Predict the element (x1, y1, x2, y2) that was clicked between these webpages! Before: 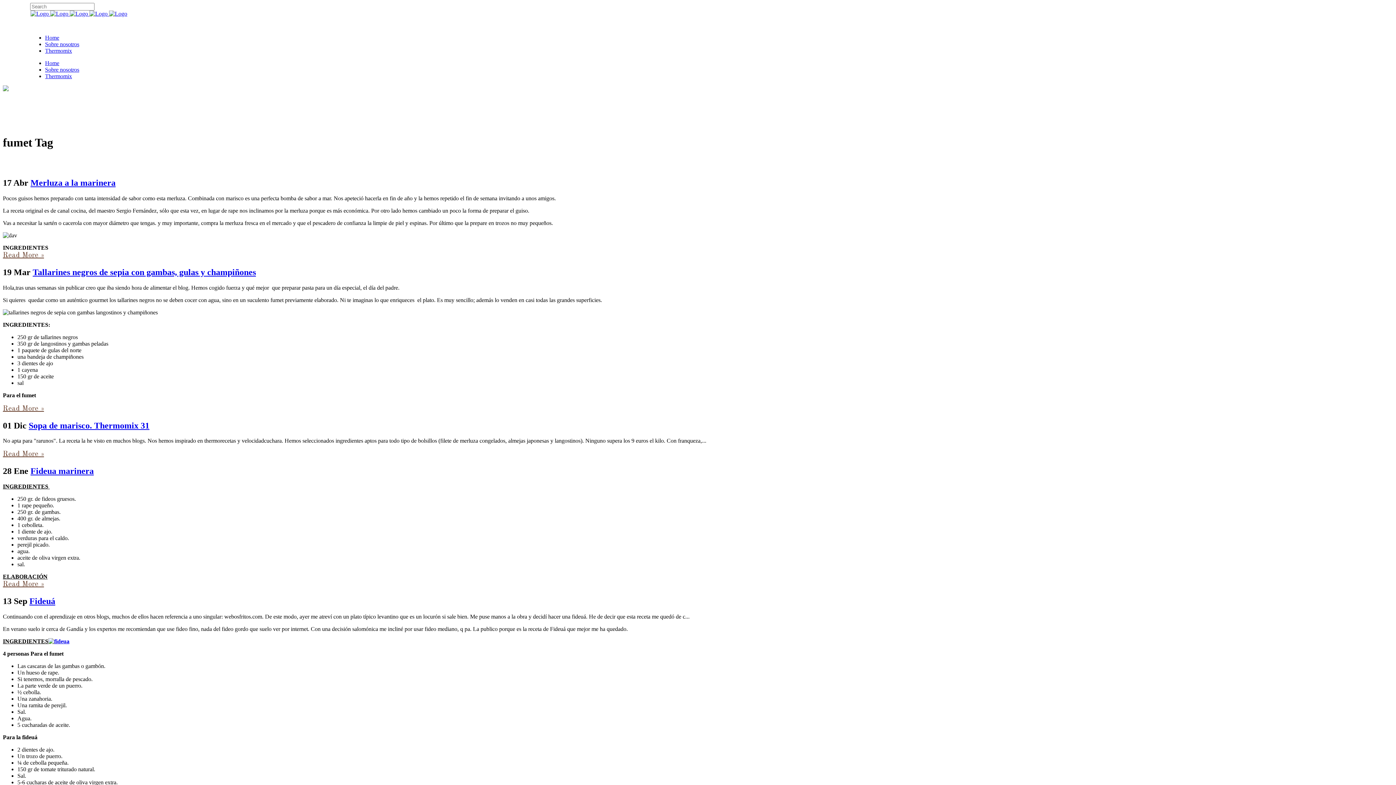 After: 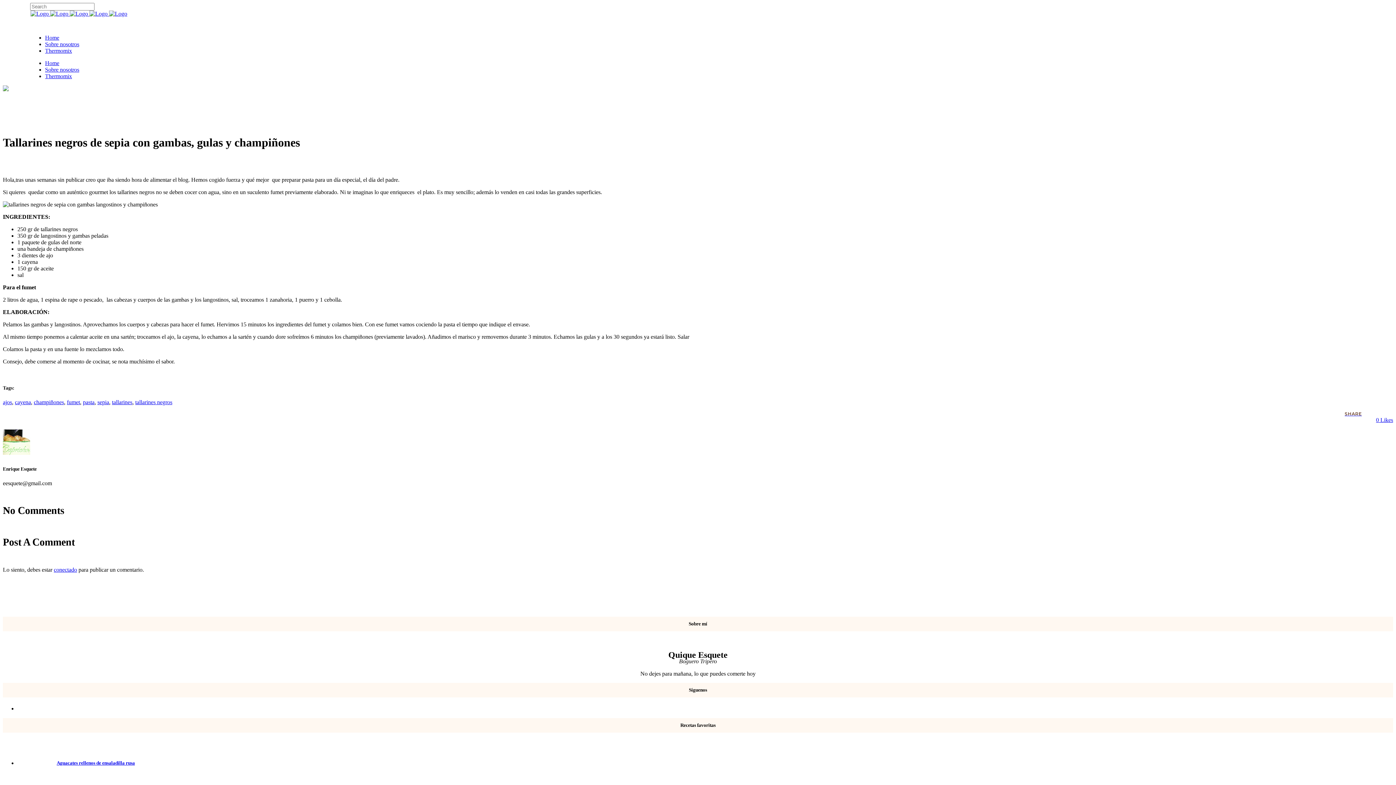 Action: bbox: (2, 405, 44, 412) label: Read More